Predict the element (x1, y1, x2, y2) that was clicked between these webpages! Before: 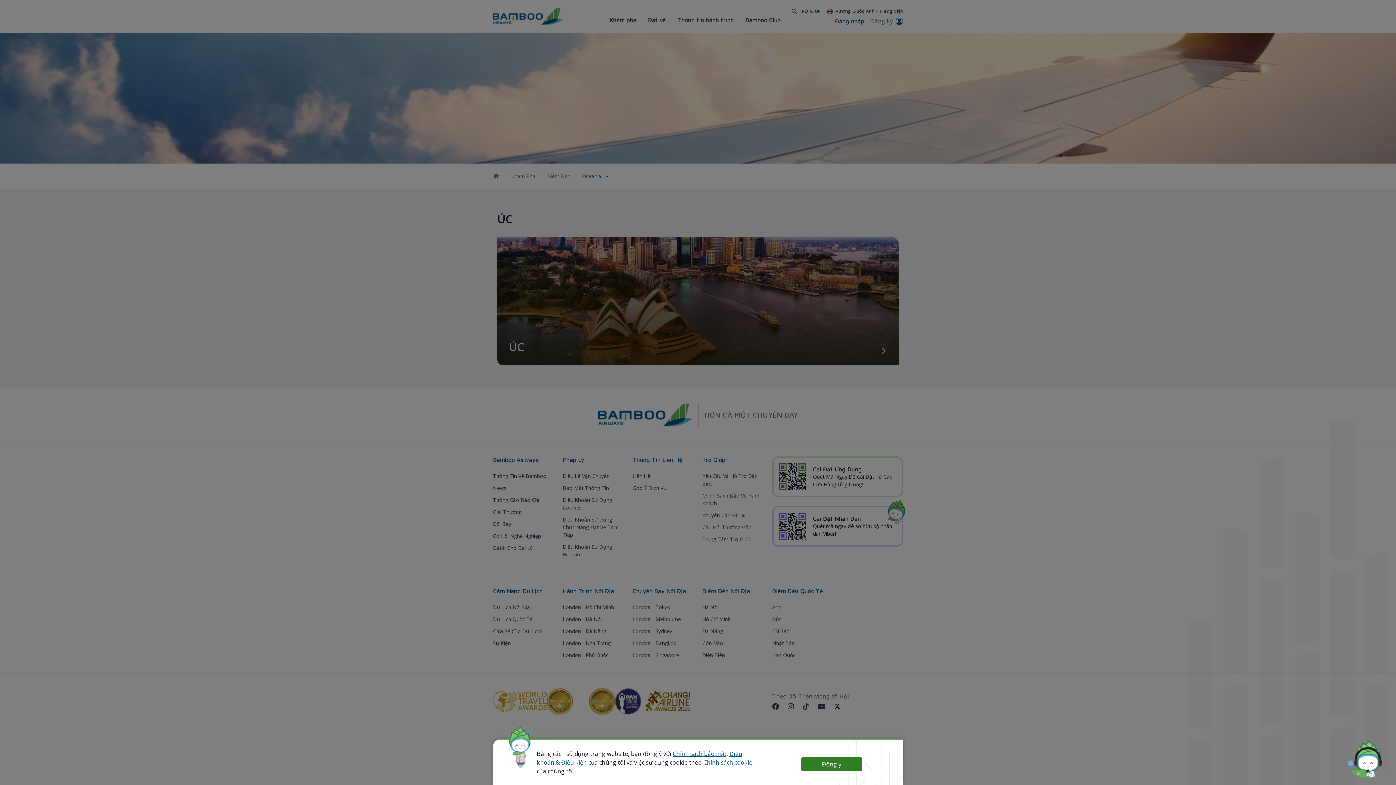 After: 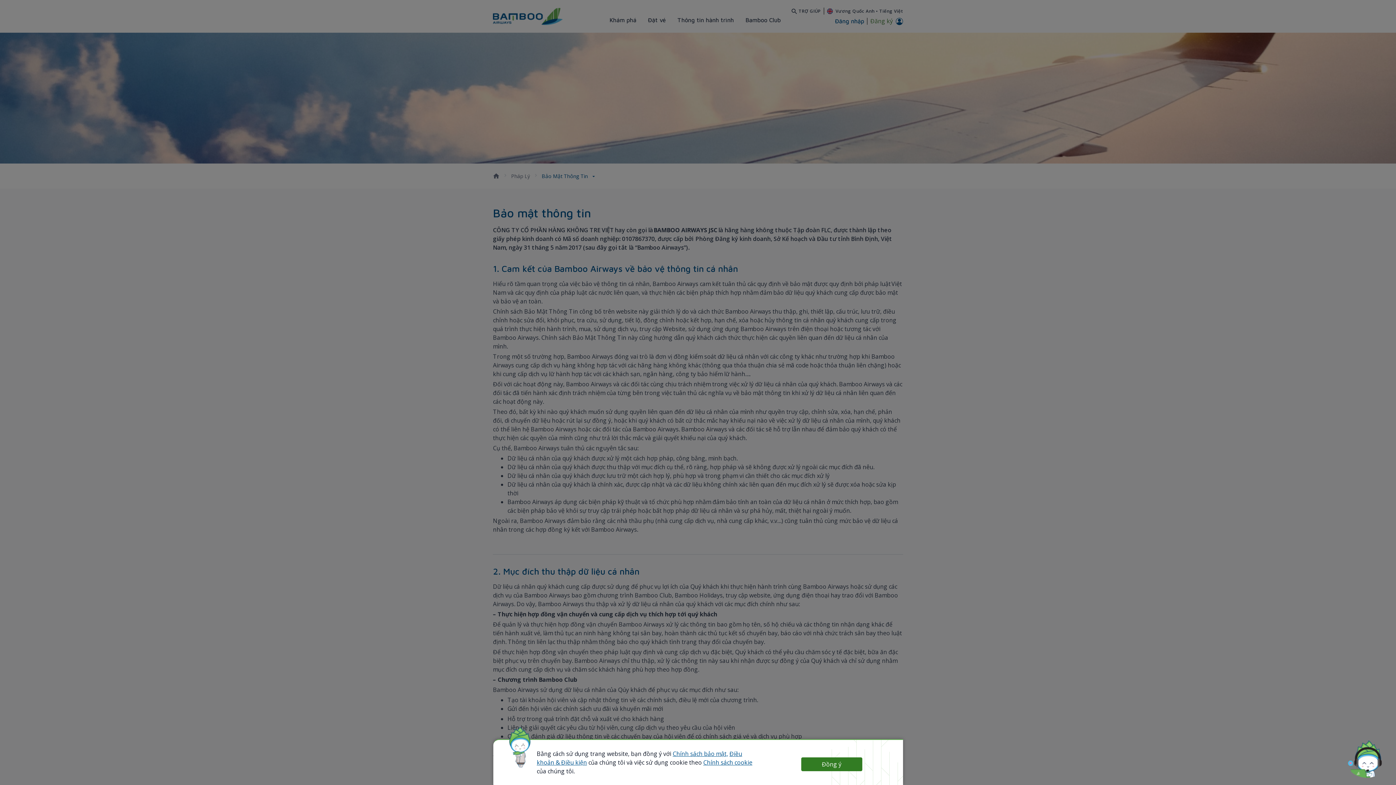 Action: bbox: (672, 750, 728, 758) label: Chính sách bảo mật,